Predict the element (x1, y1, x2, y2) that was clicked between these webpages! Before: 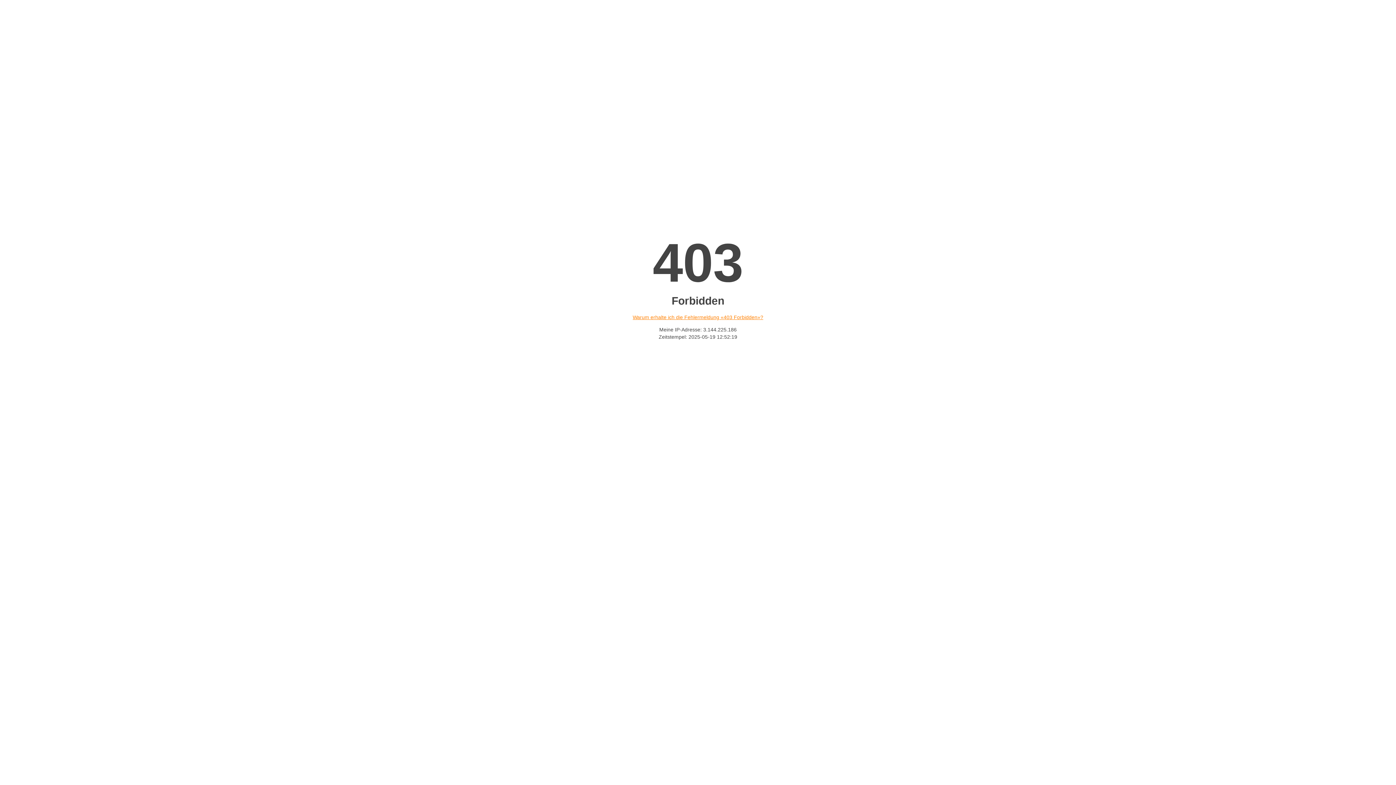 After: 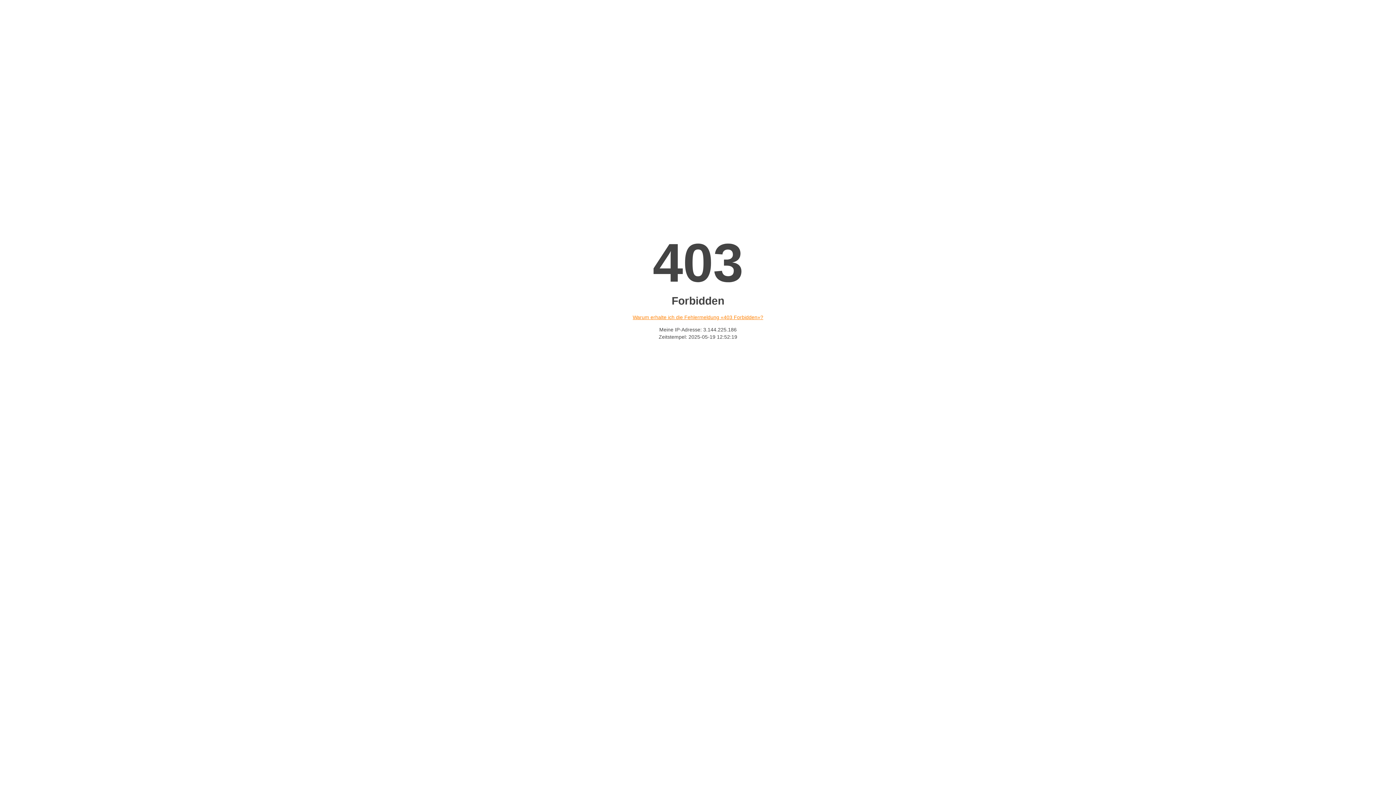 Action: bbox: (632, 314, 763, 320) label: Warum erhalte ich die Fehlermeldung «403 Forbidden»?